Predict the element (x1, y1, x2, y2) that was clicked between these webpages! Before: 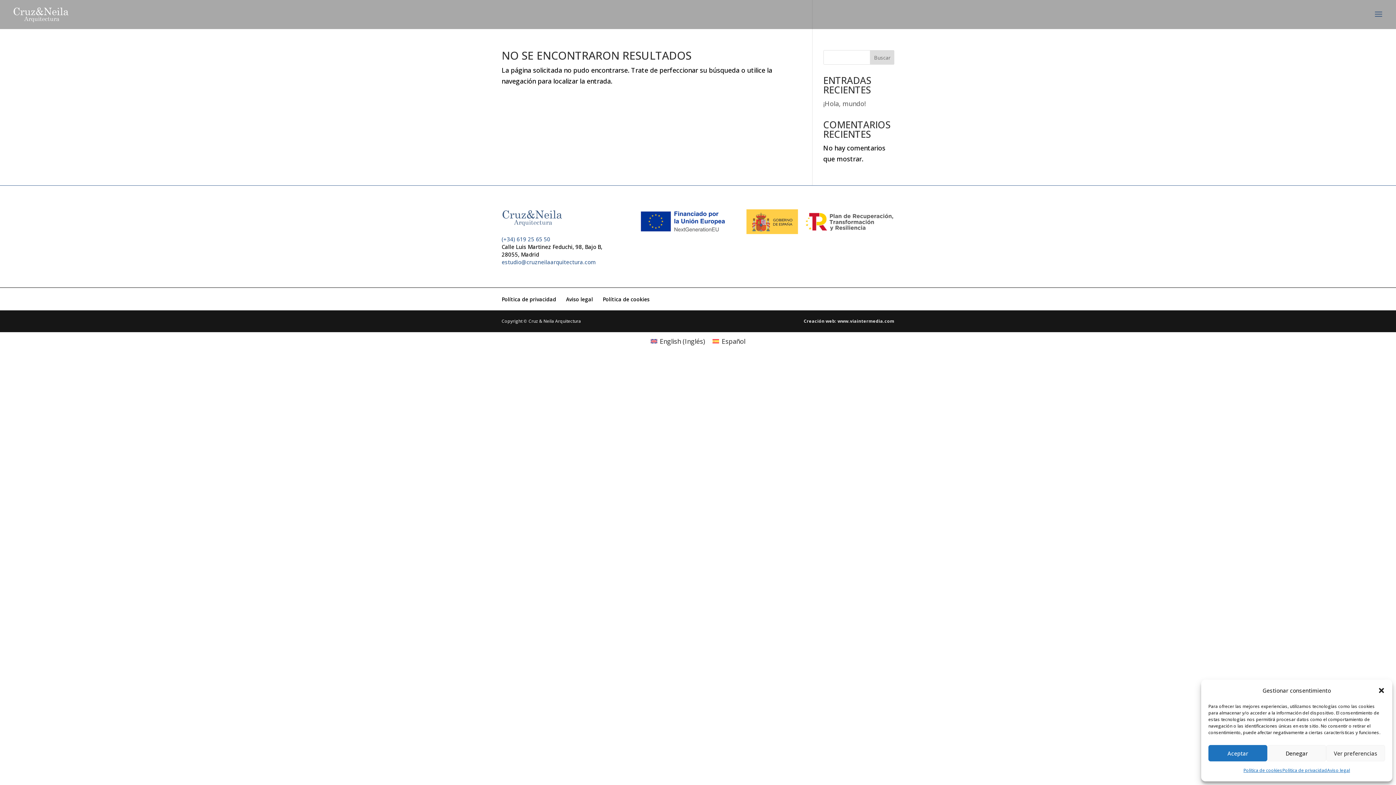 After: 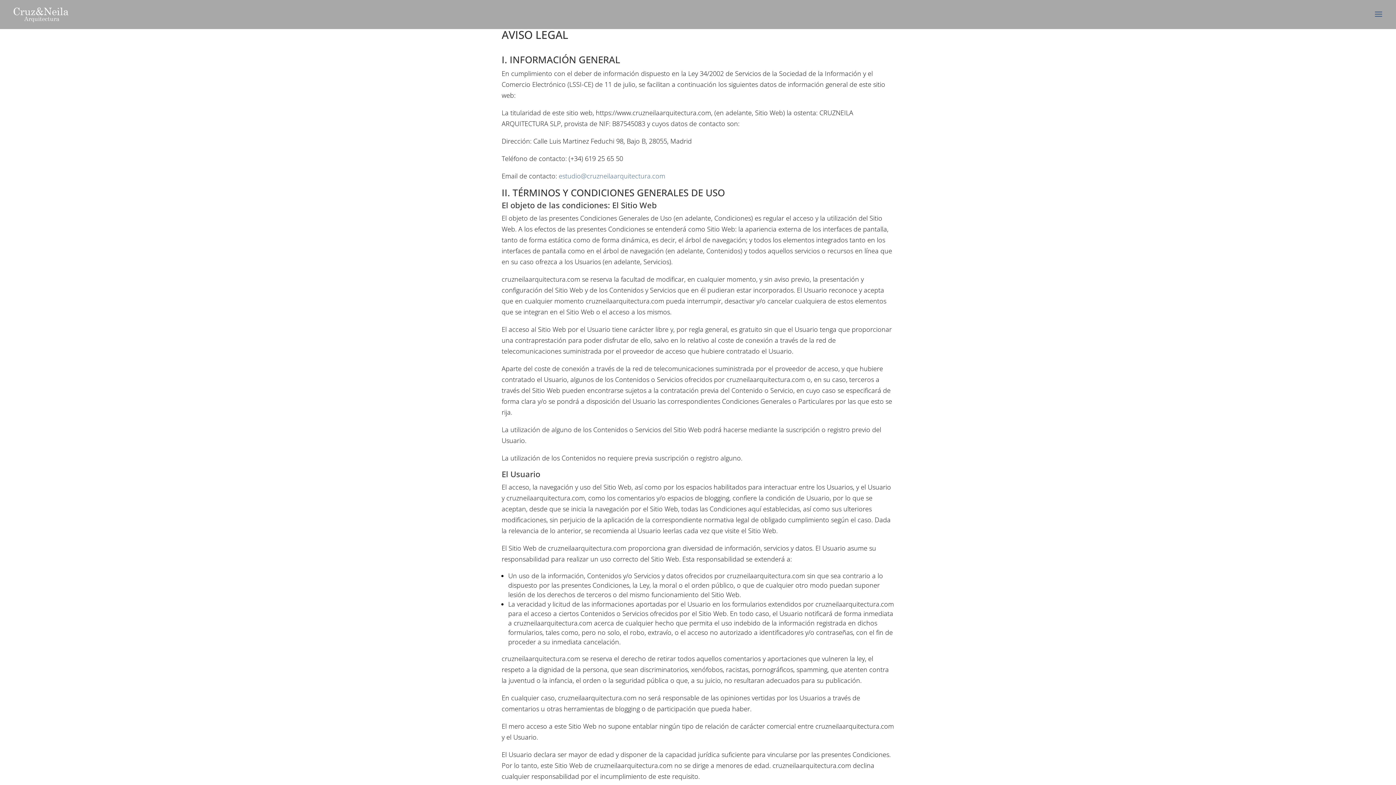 Action: bbox: (1327, 765, 1350, 776) label: Aviso legal